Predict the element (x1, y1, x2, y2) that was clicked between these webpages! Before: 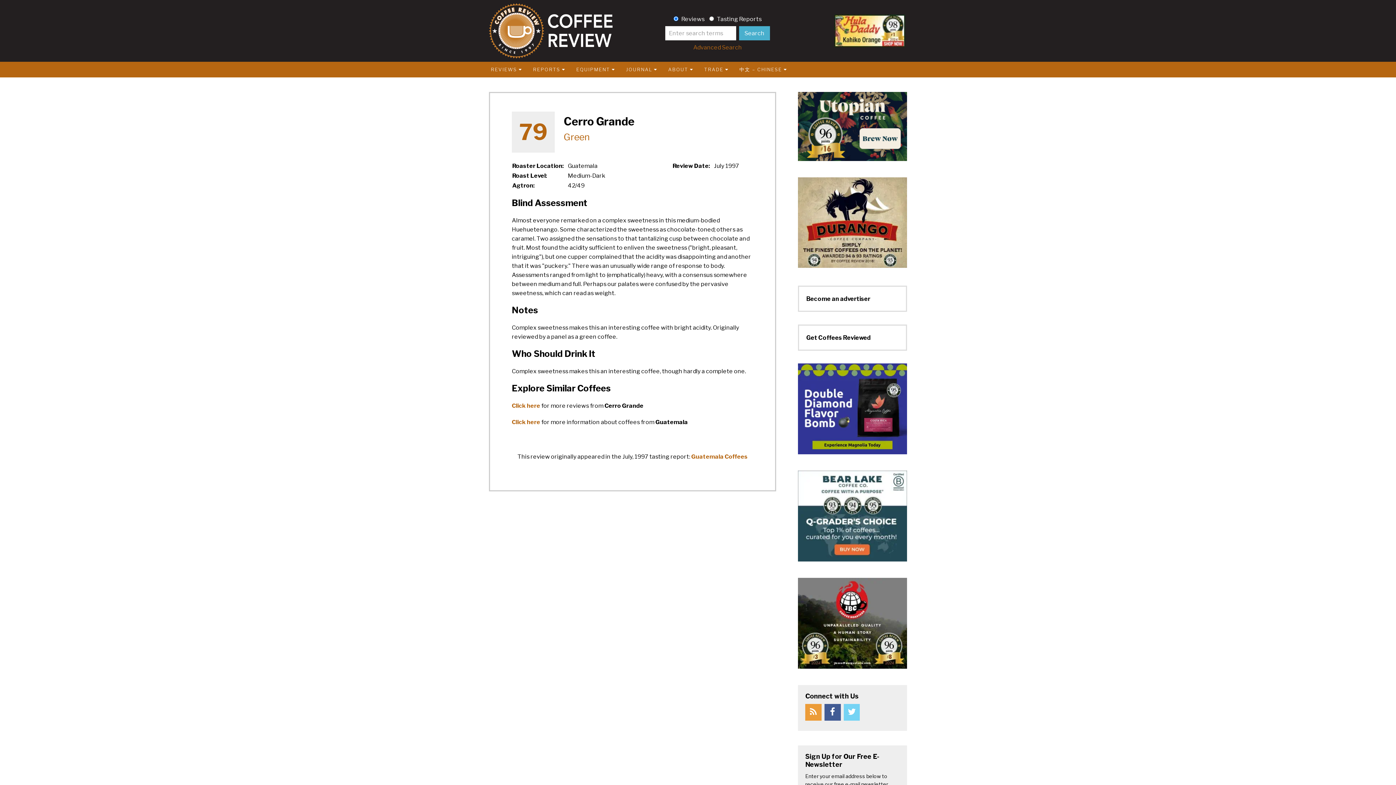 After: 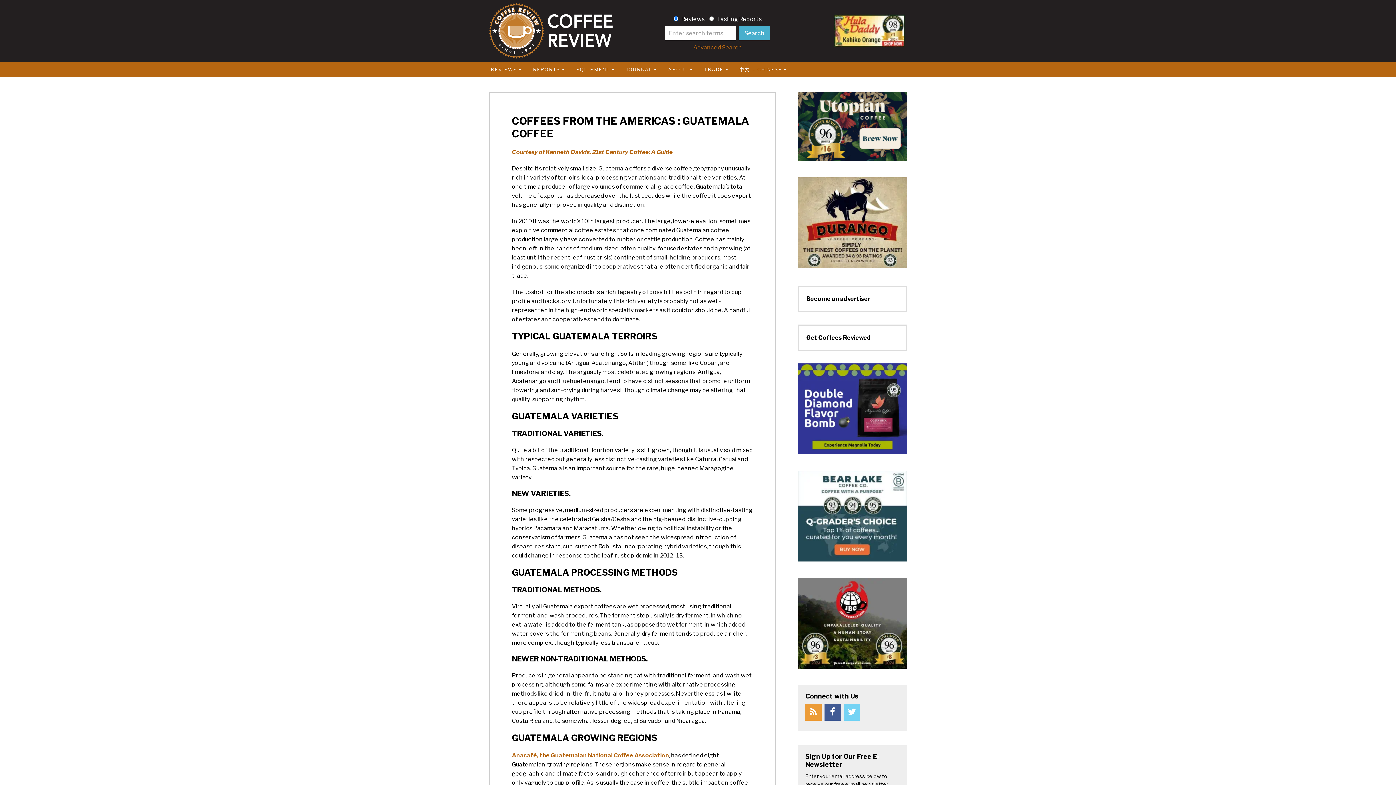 Action: bbox: (512, 418, 540, 425) label: Click here